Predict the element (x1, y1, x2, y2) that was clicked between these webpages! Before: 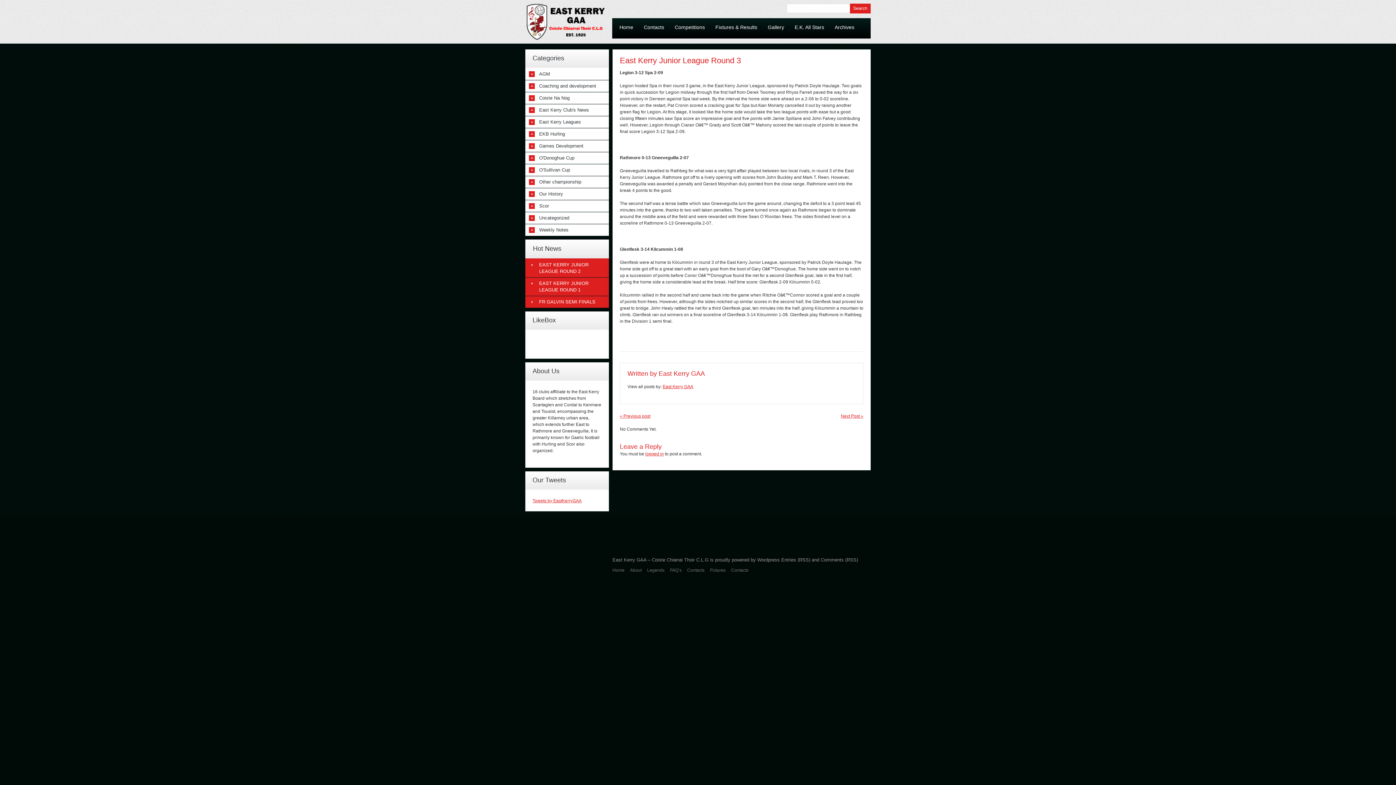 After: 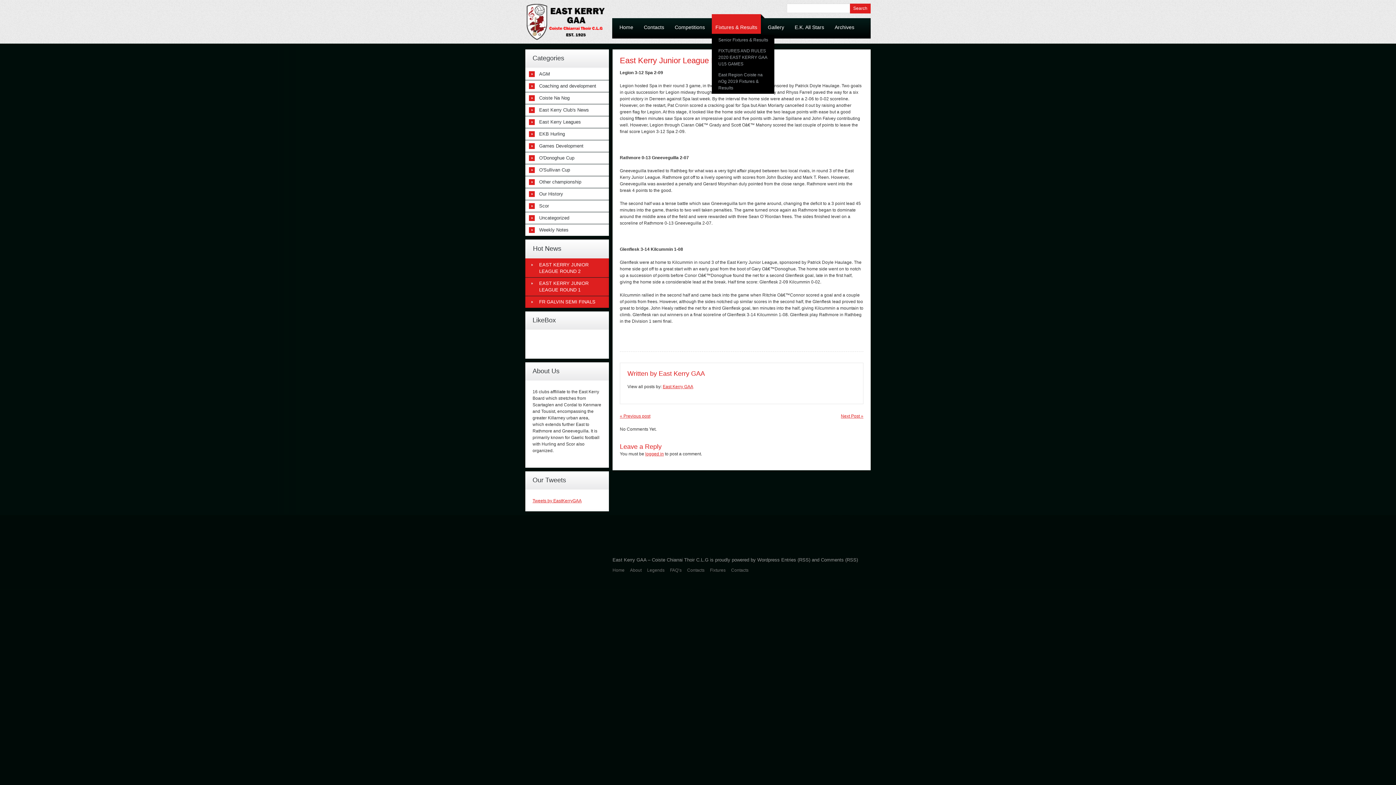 Action: bbox: (712, 14, 761, 33) label: Fixtures & Results